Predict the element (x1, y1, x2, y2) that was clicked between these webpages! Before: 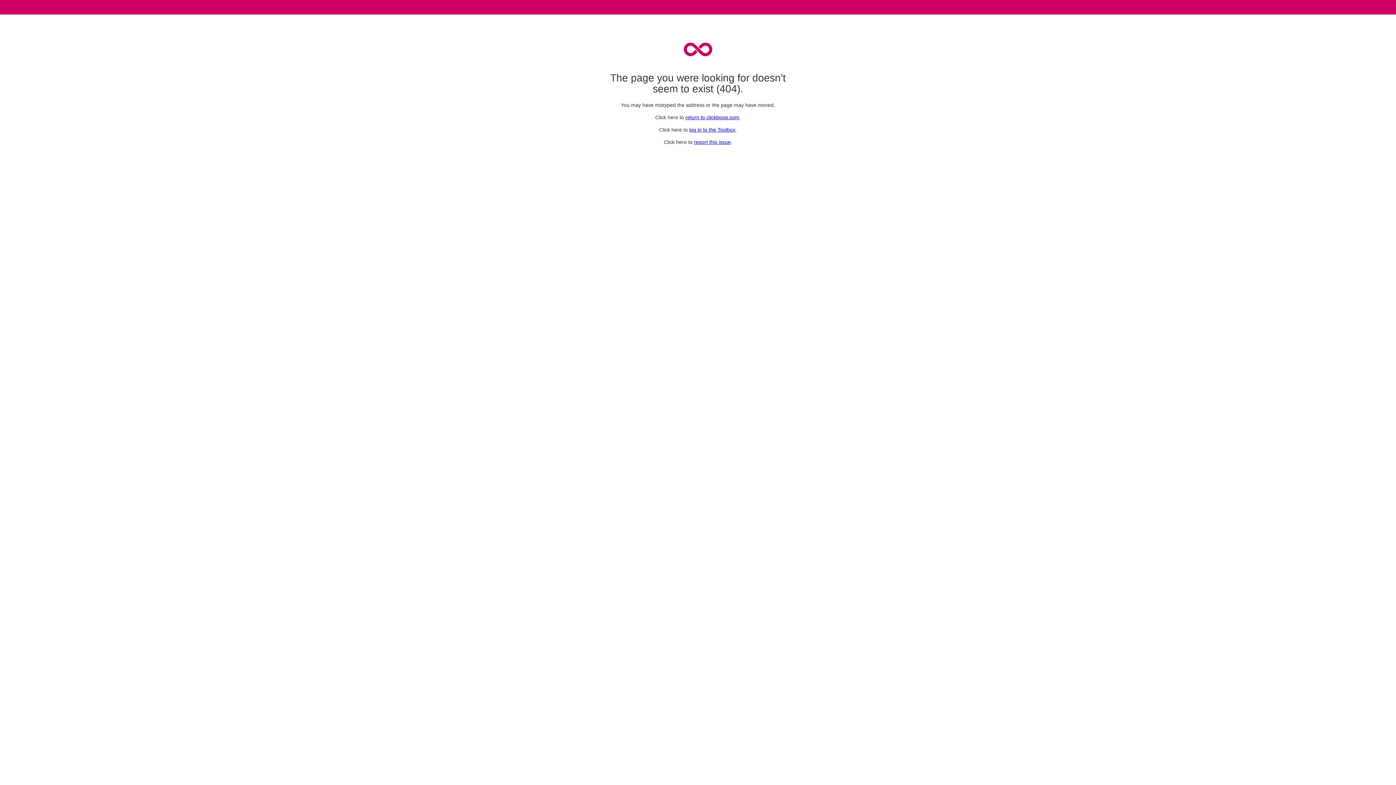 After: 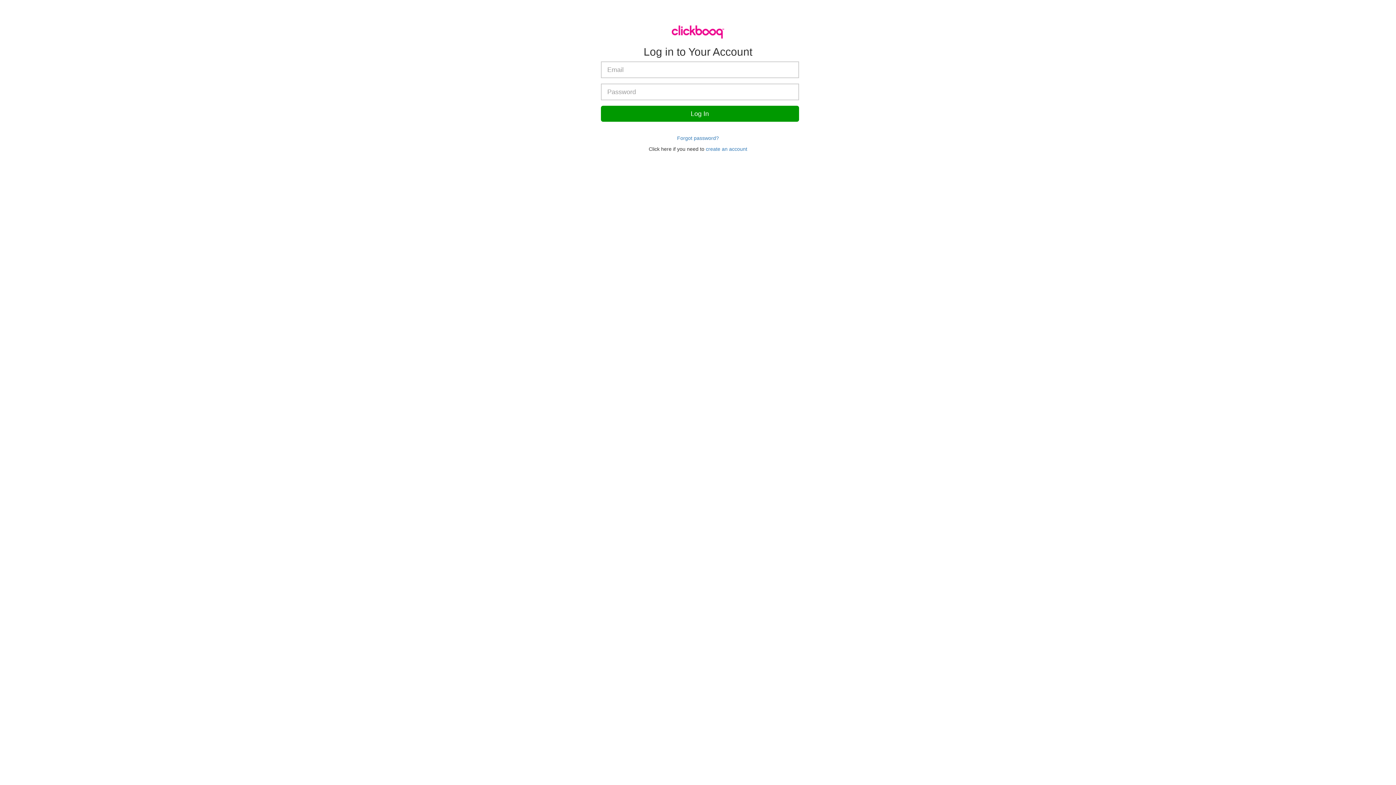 Action: label: log in to the Toolbox bbox: (689, 126, 735, 132)